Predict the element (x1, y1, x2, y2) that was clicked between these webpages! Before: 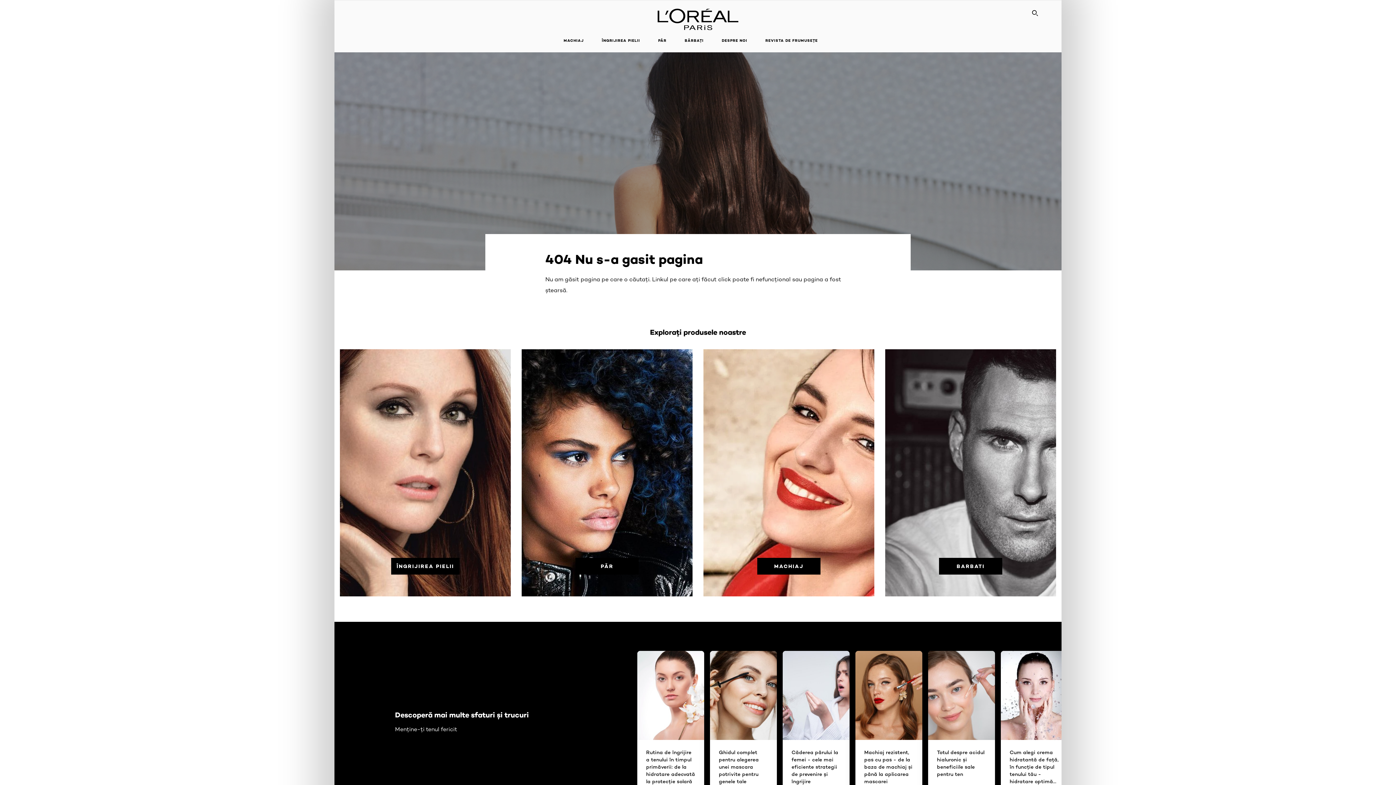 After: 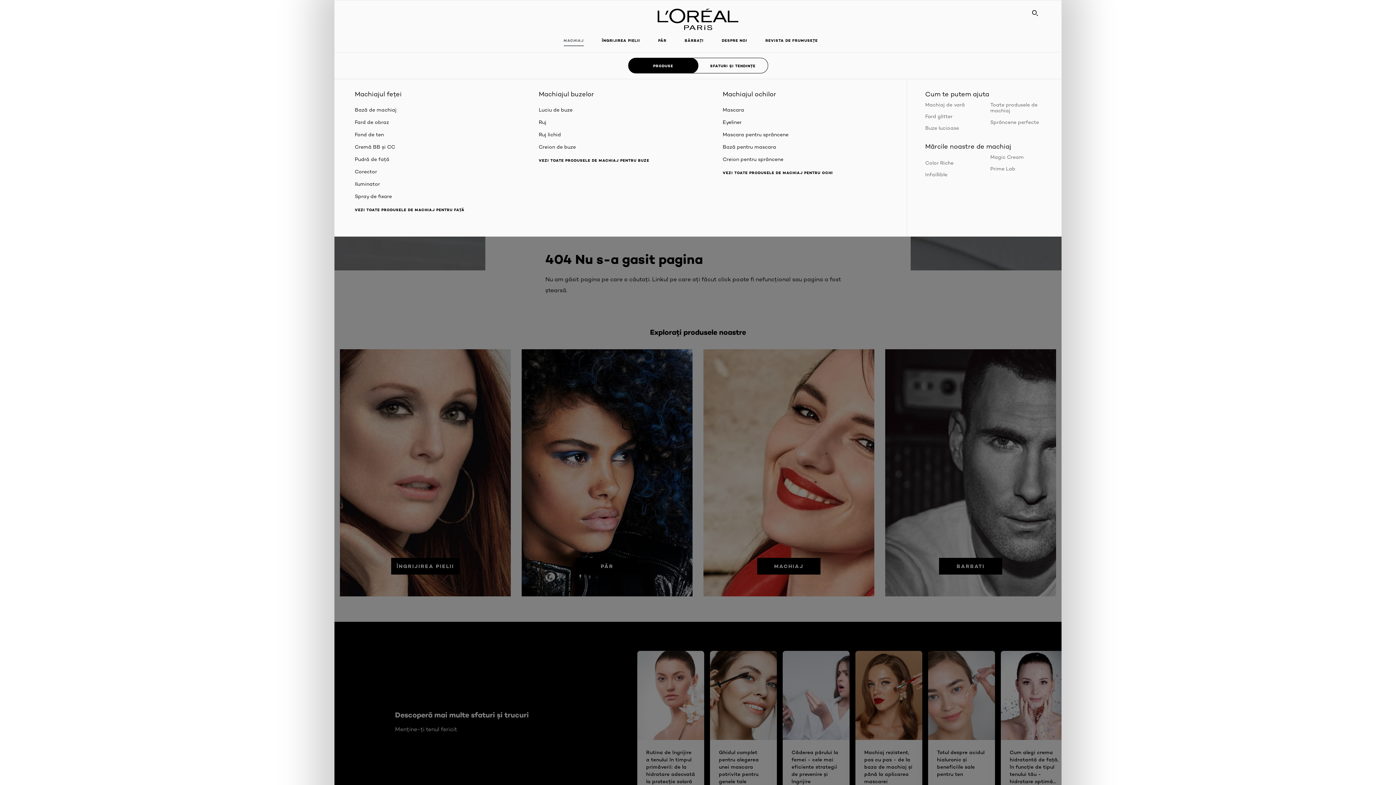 Action: label: MACHIAJ bbox: (558, 33, 589, 48)